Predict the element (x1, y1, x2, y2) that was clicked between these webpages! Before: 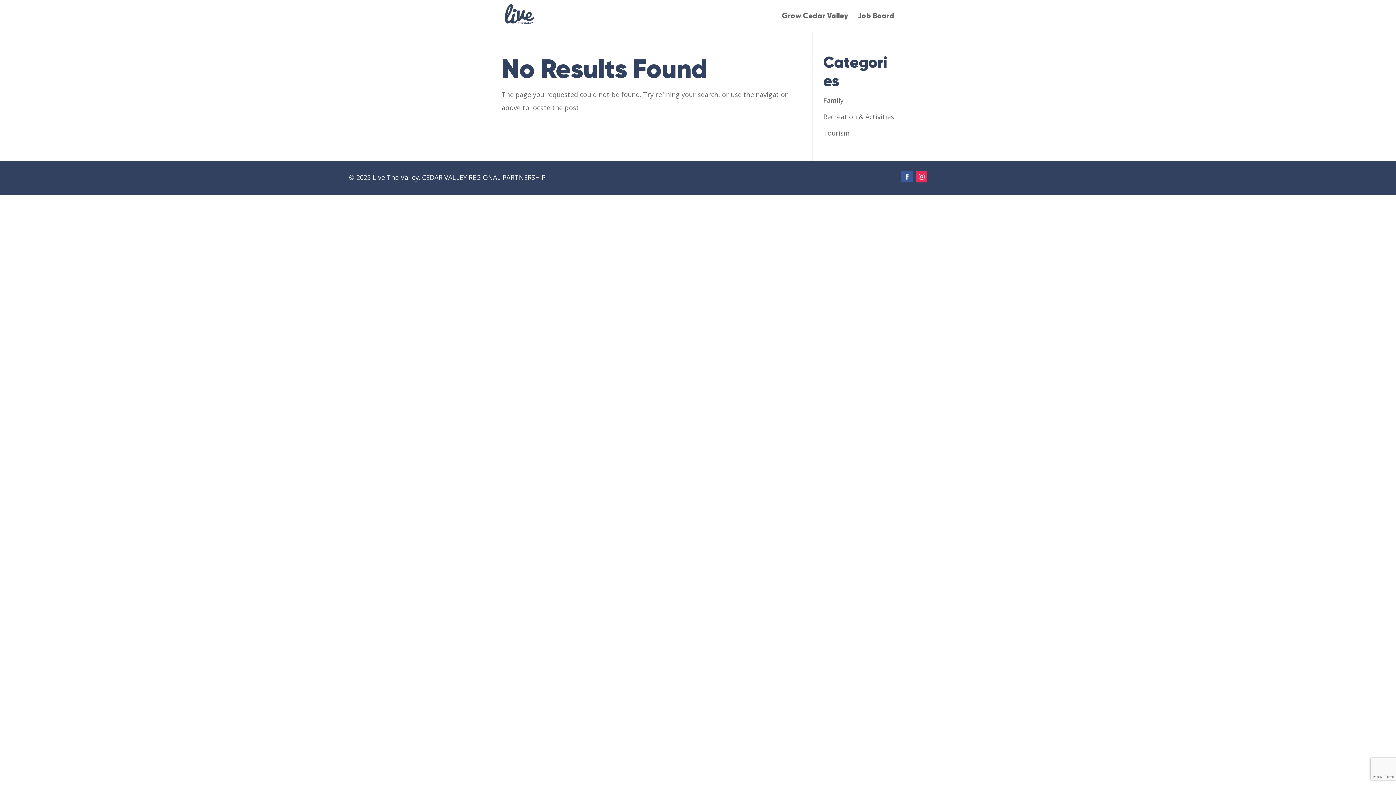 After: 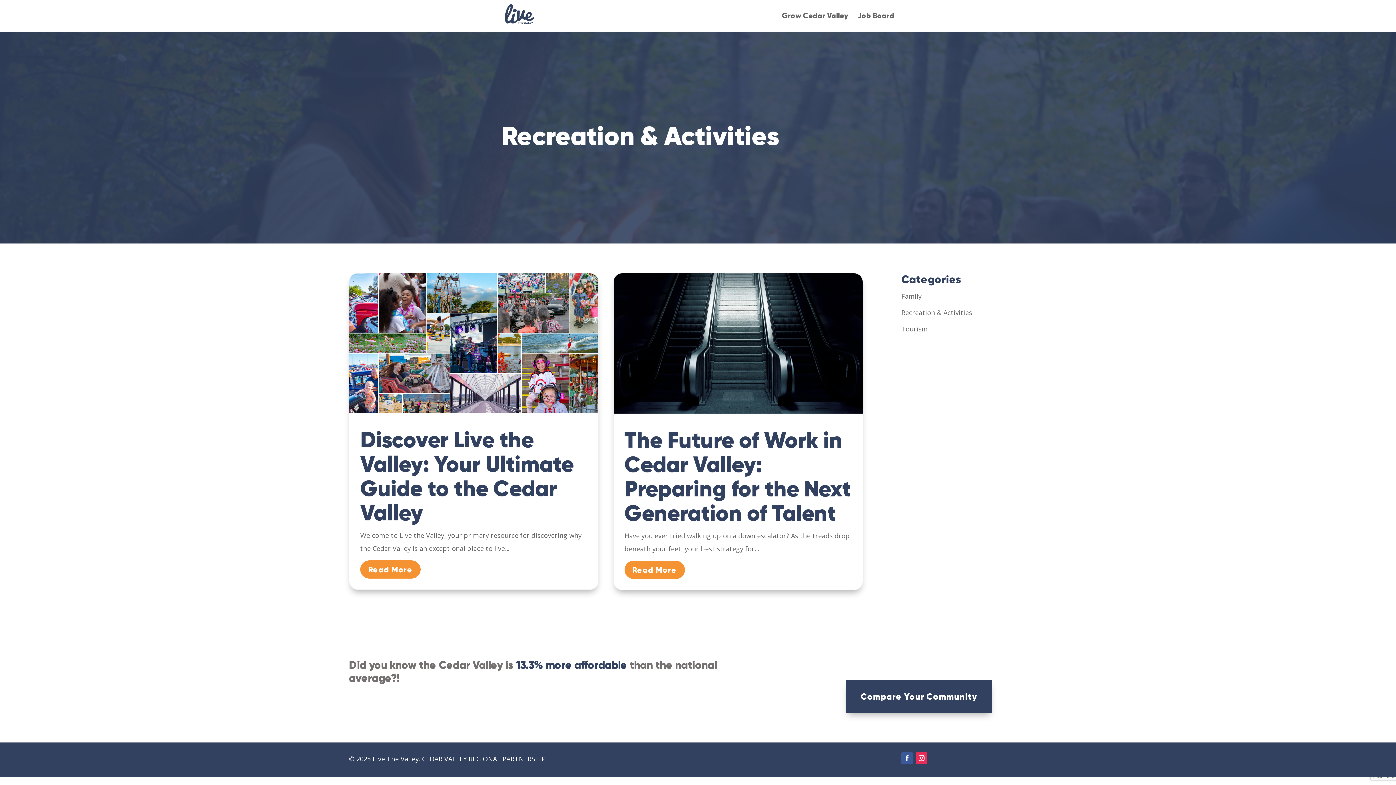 Action: label: Recreation & Activities bbox: (823, 112, 894, 121)